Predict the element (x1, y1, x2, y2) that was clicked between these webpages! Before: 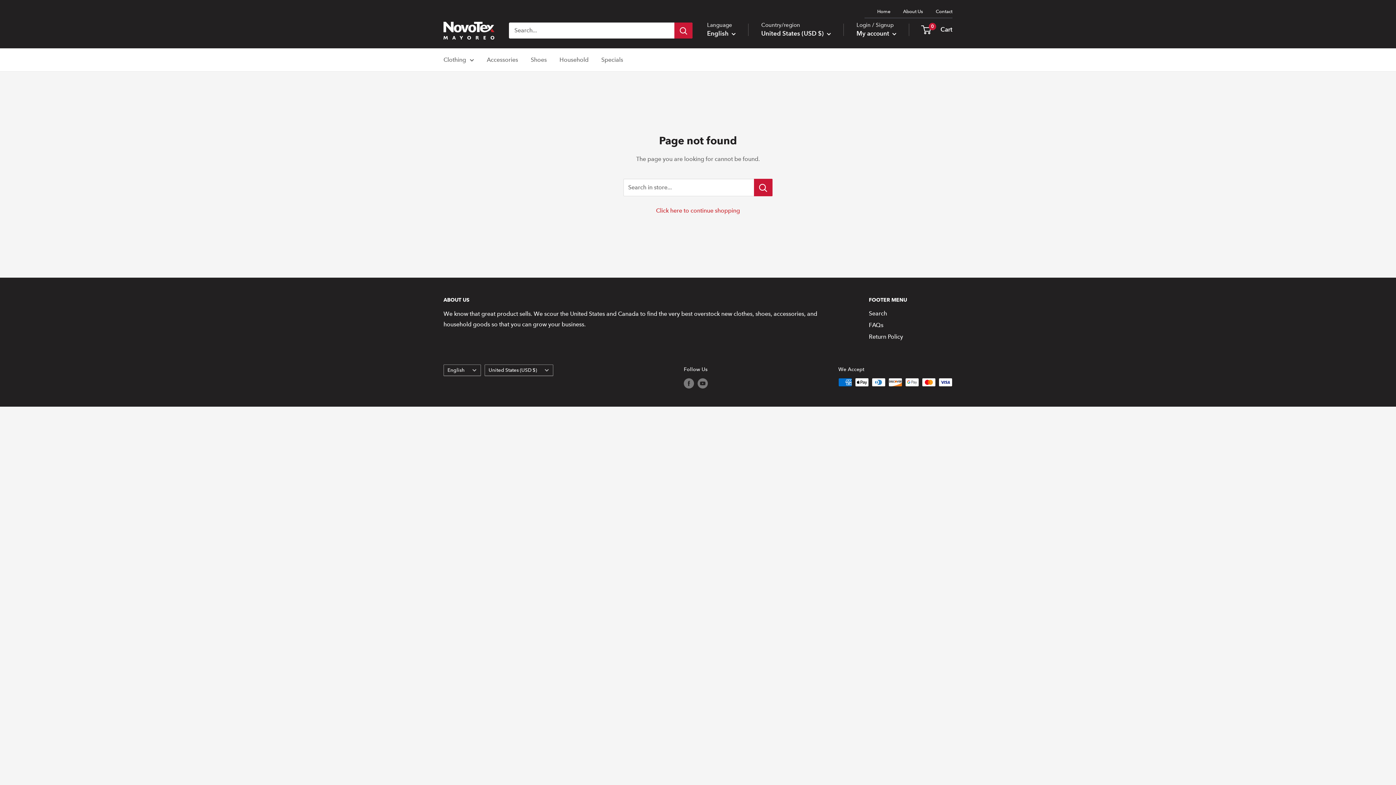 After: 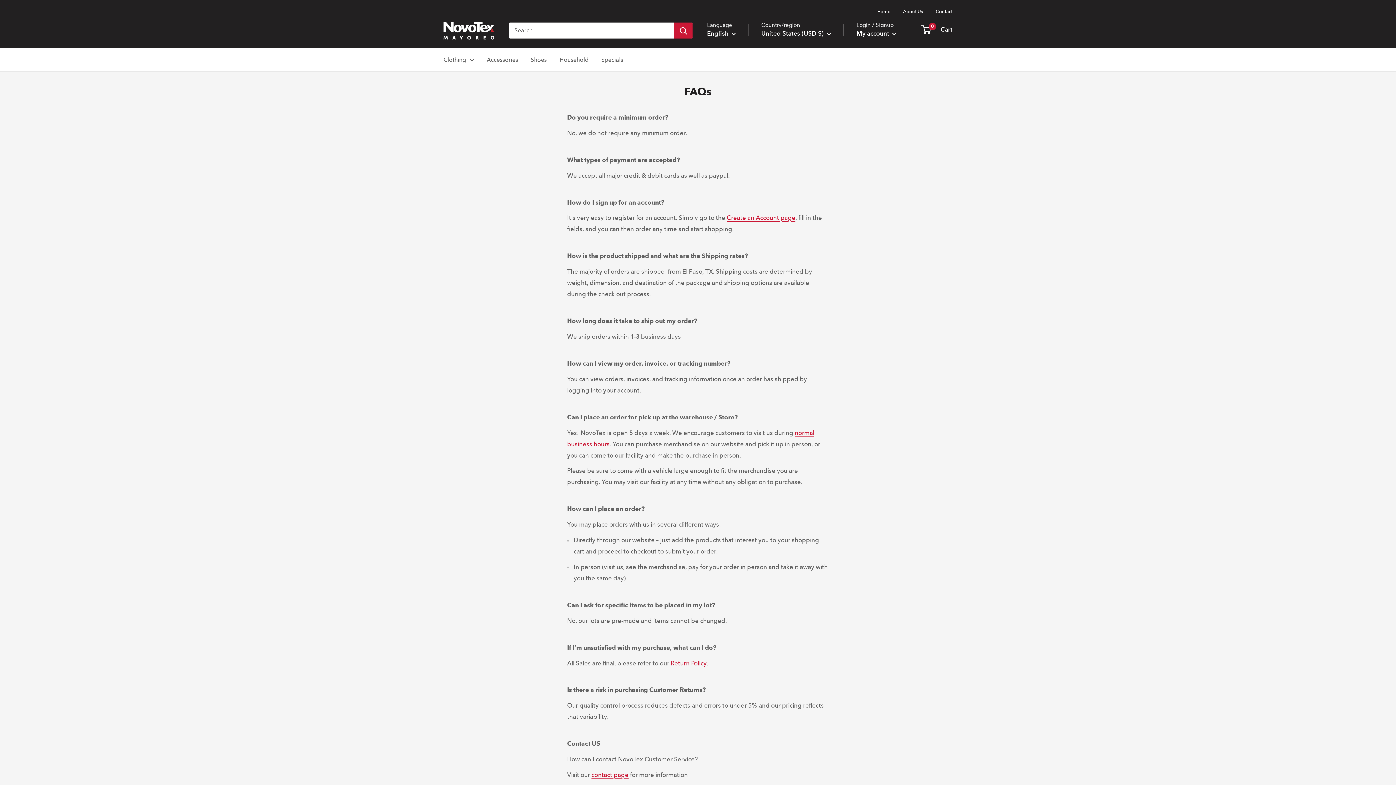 Action: label: FAQs bbox: (869, 319, 952, 331)